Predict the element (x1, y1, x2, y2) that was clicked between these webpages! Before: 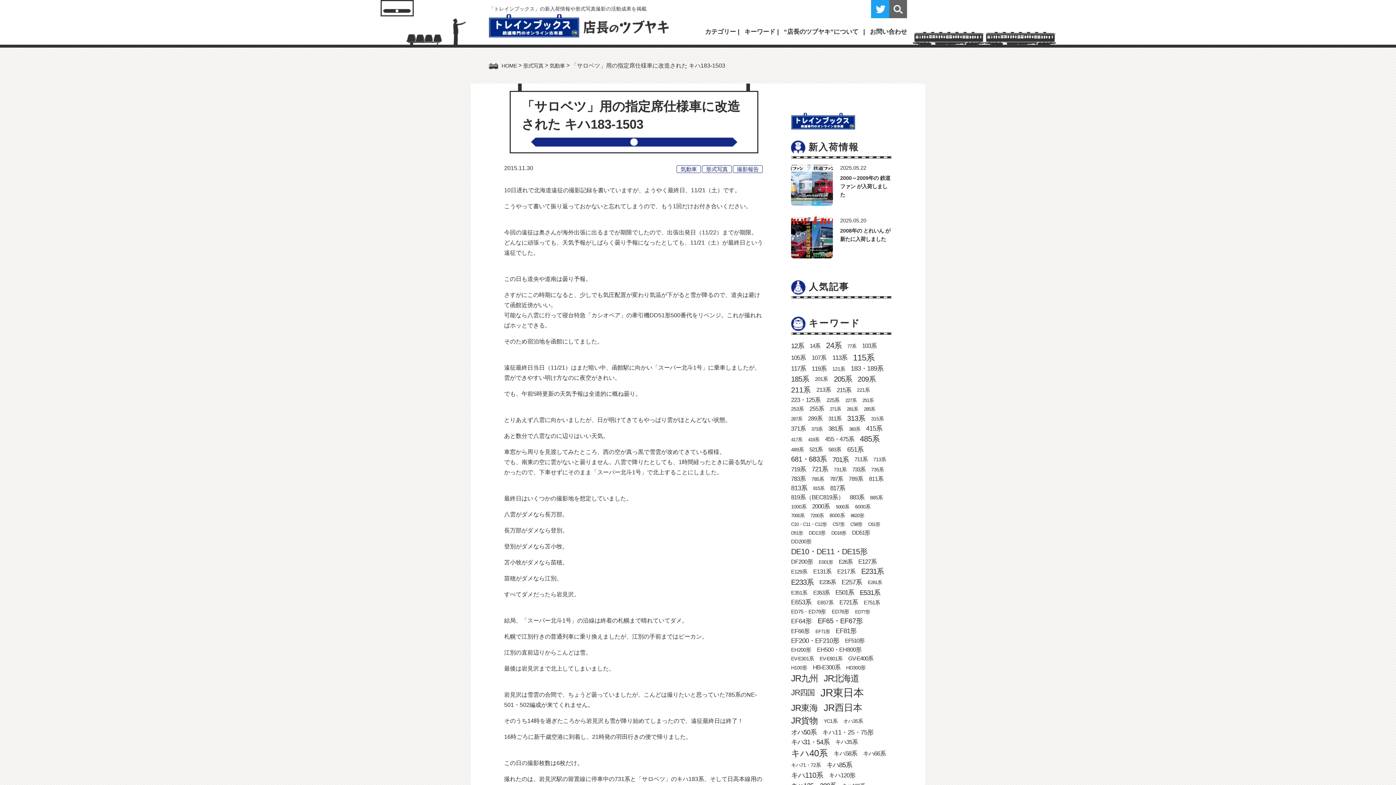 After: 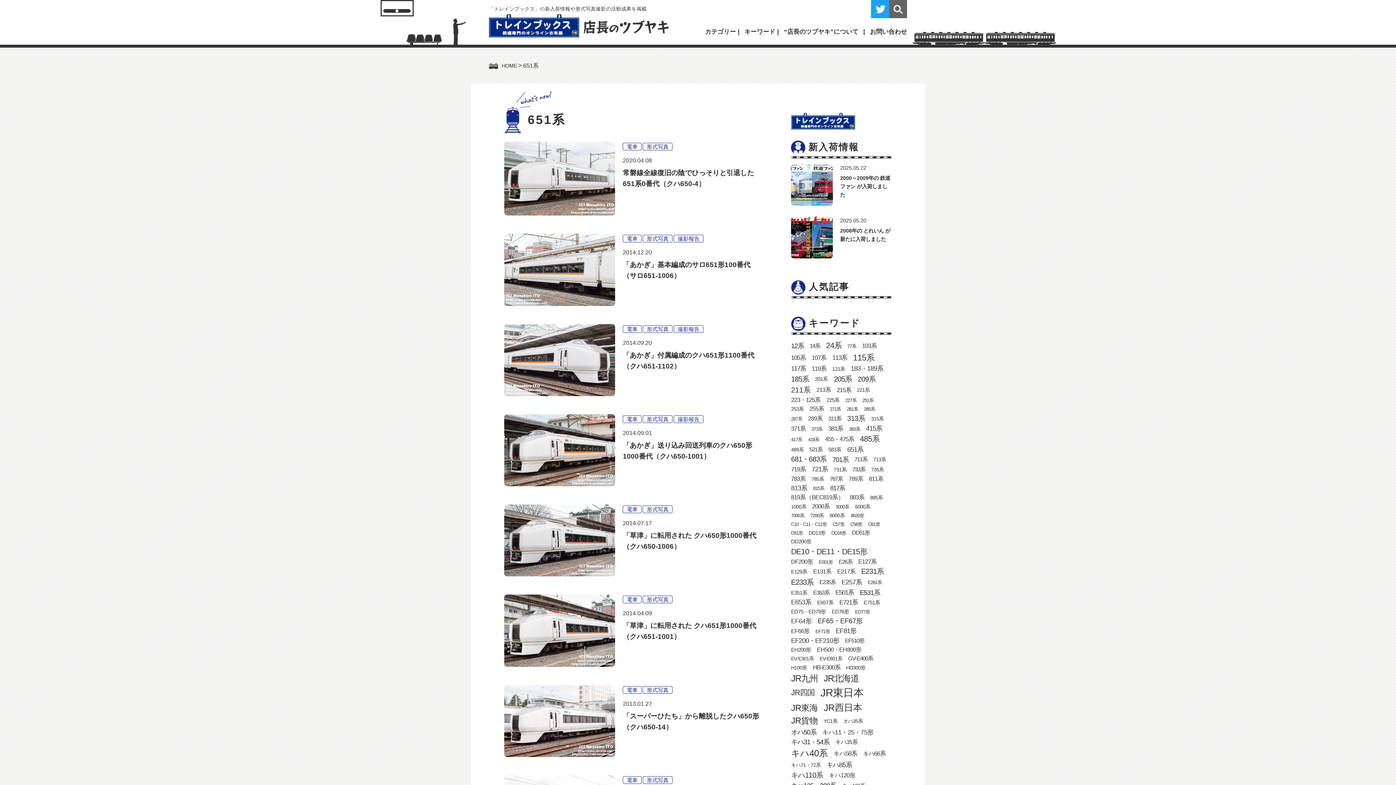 Action: bbox: (847, 446, 863, 453) label: 651系 (11個の項目)